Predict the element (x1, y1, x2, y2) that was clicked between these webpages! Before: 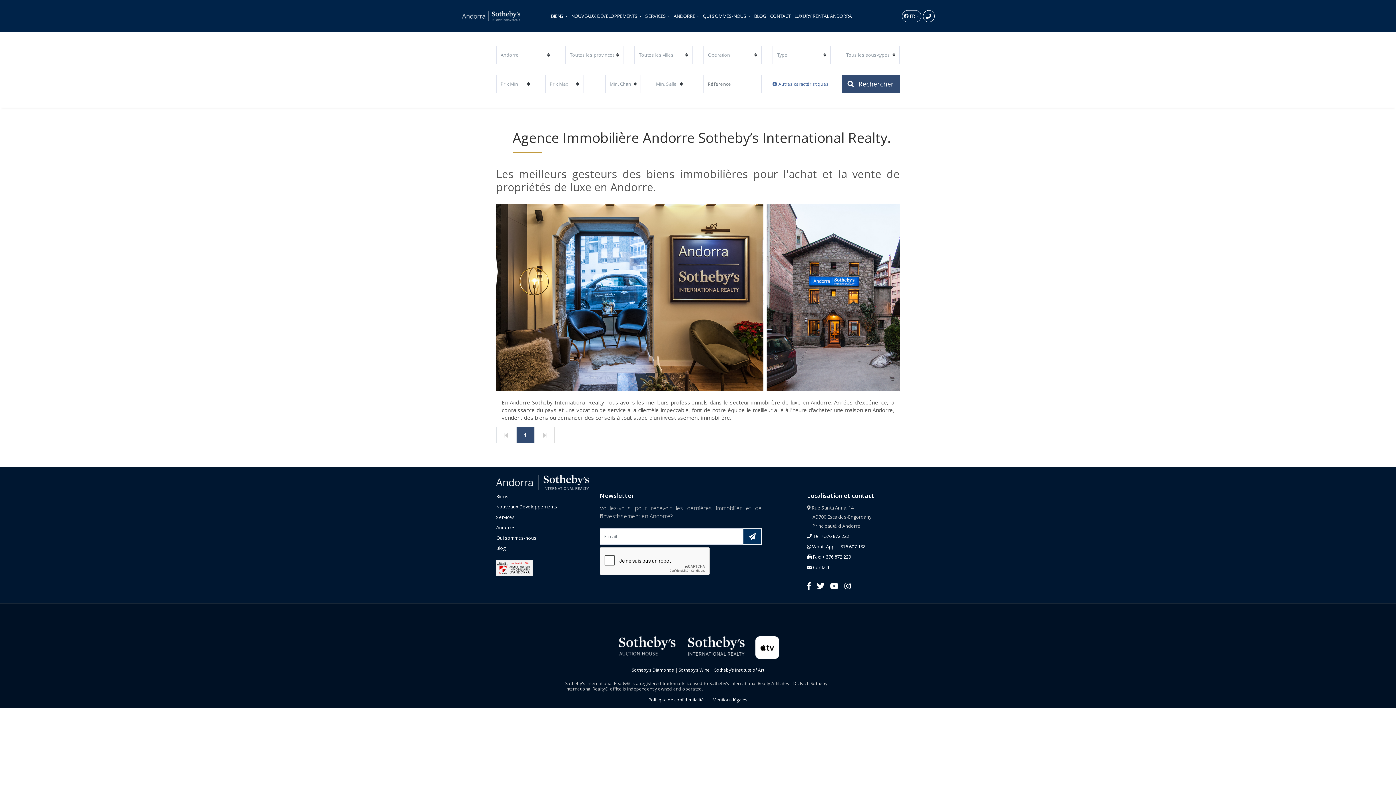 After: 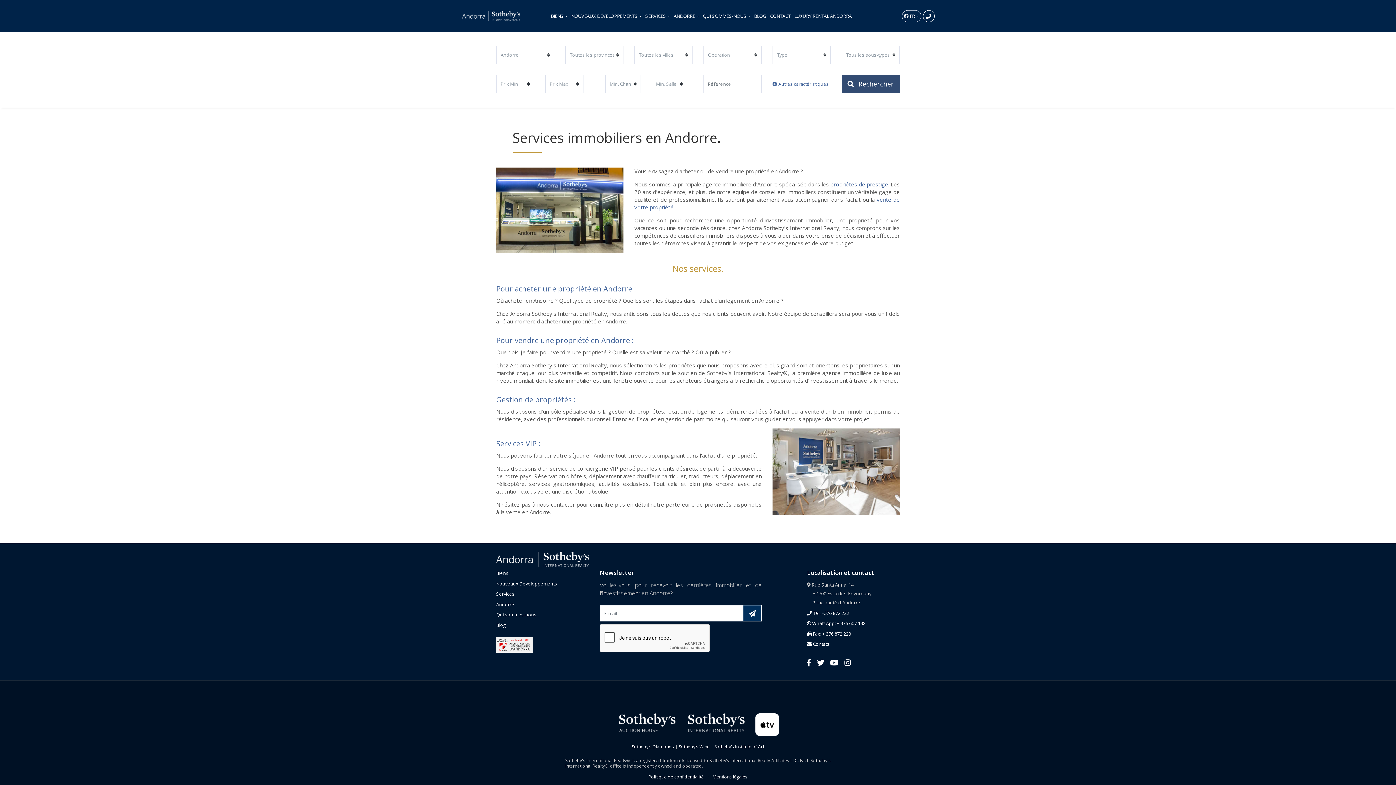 Action: bbox: (496, 514, 514, 520) label: Services